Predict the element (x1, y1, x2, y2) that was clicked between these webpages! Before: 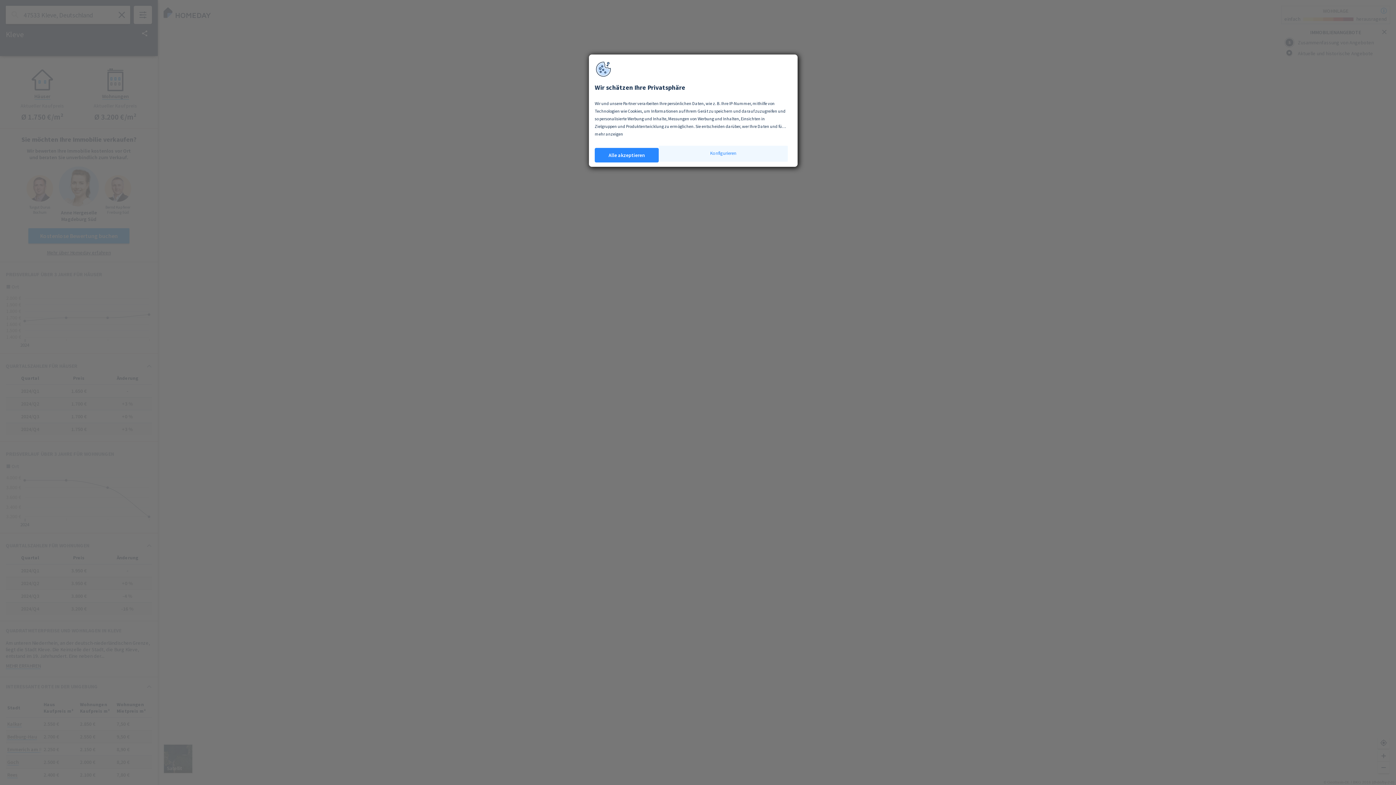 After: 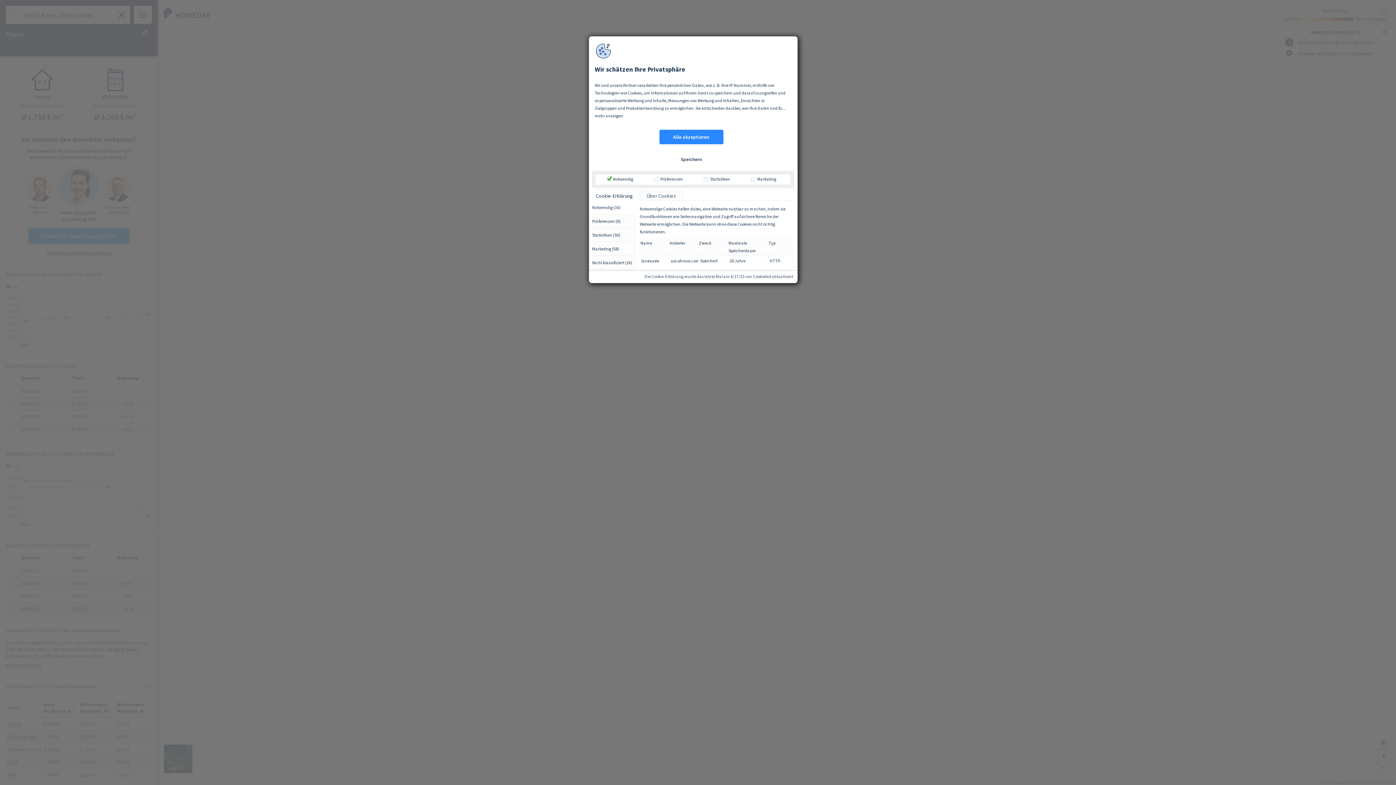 Action: bbox: (658, 145, 788, 161) label: Konfigurieren